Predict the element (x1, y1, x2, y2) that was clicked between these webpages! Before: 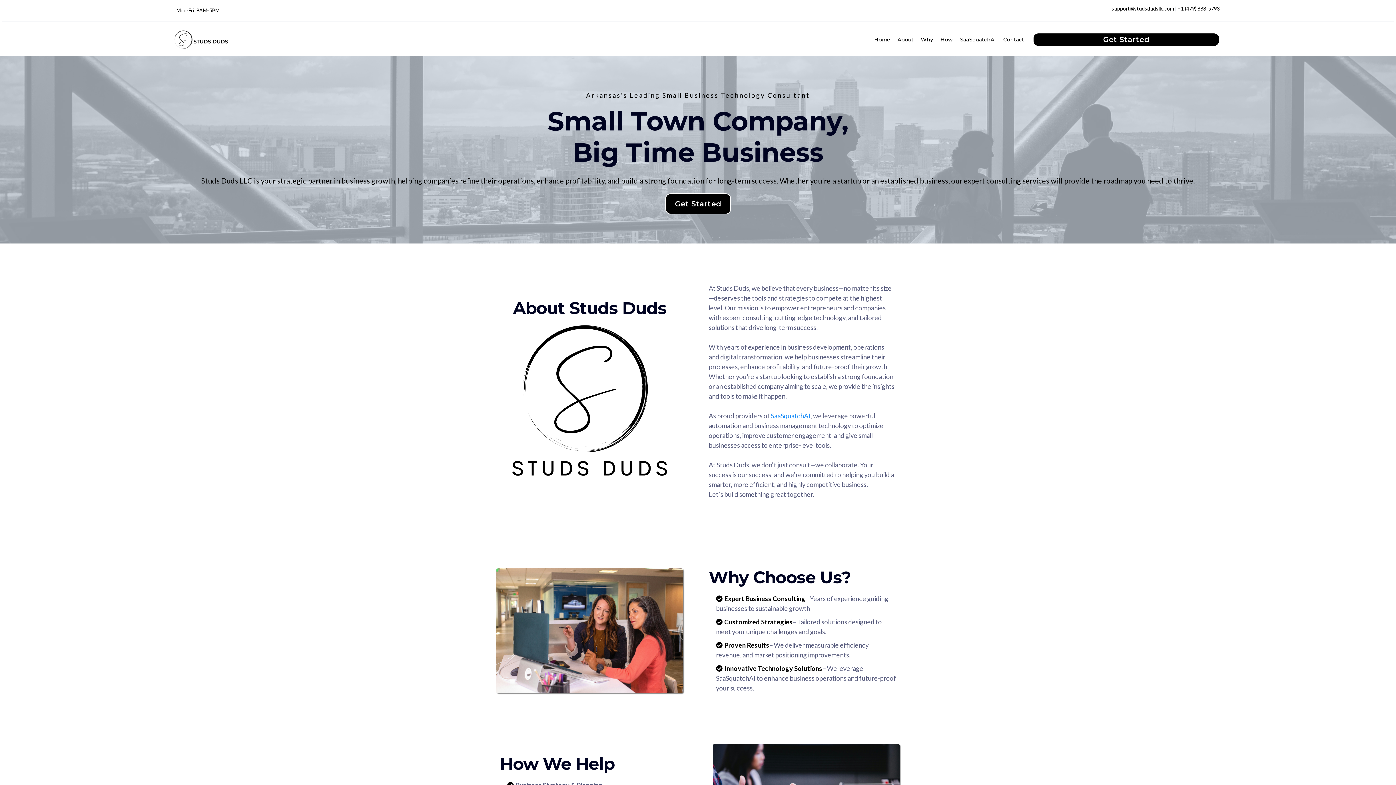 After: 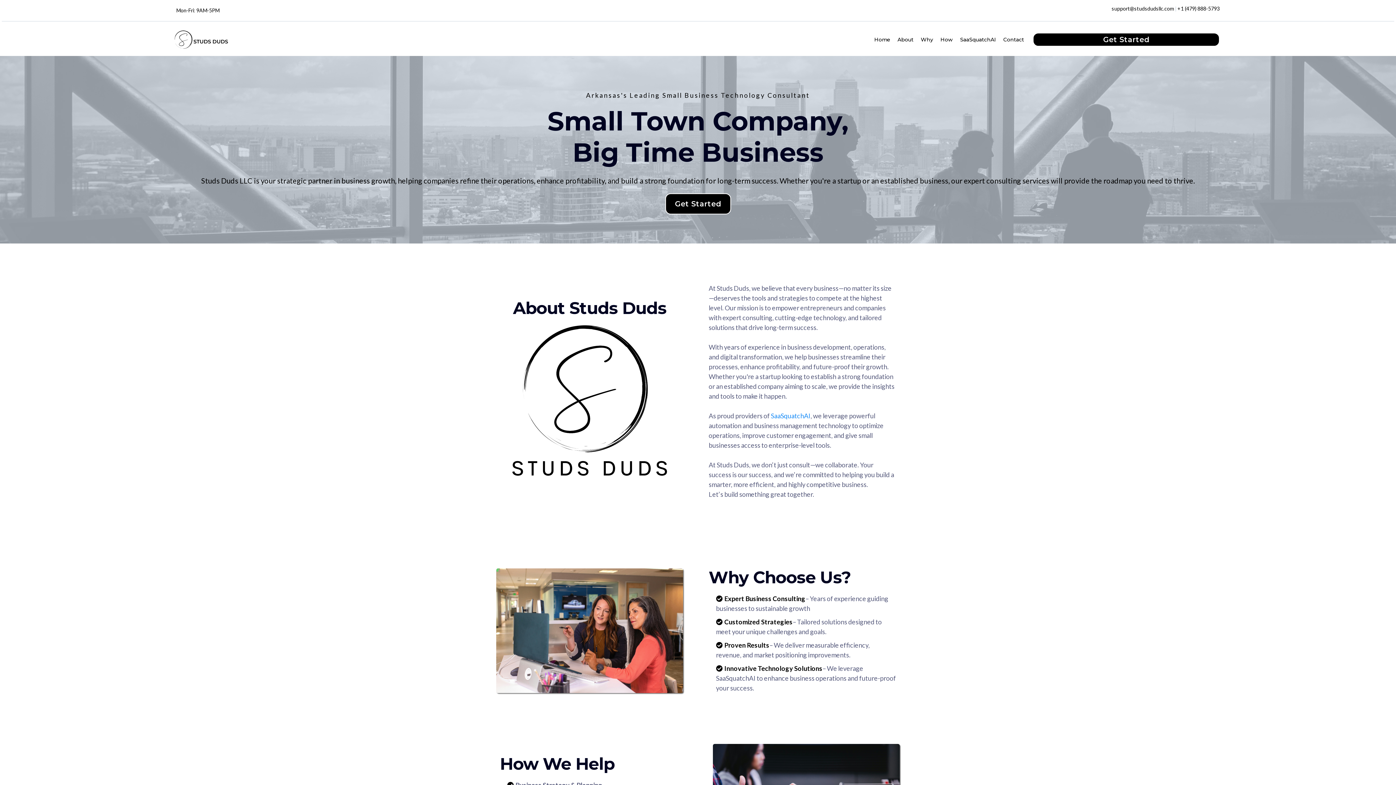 Action: label: https://studsdudsllc.com bbox: (174, 30, 343, 48)